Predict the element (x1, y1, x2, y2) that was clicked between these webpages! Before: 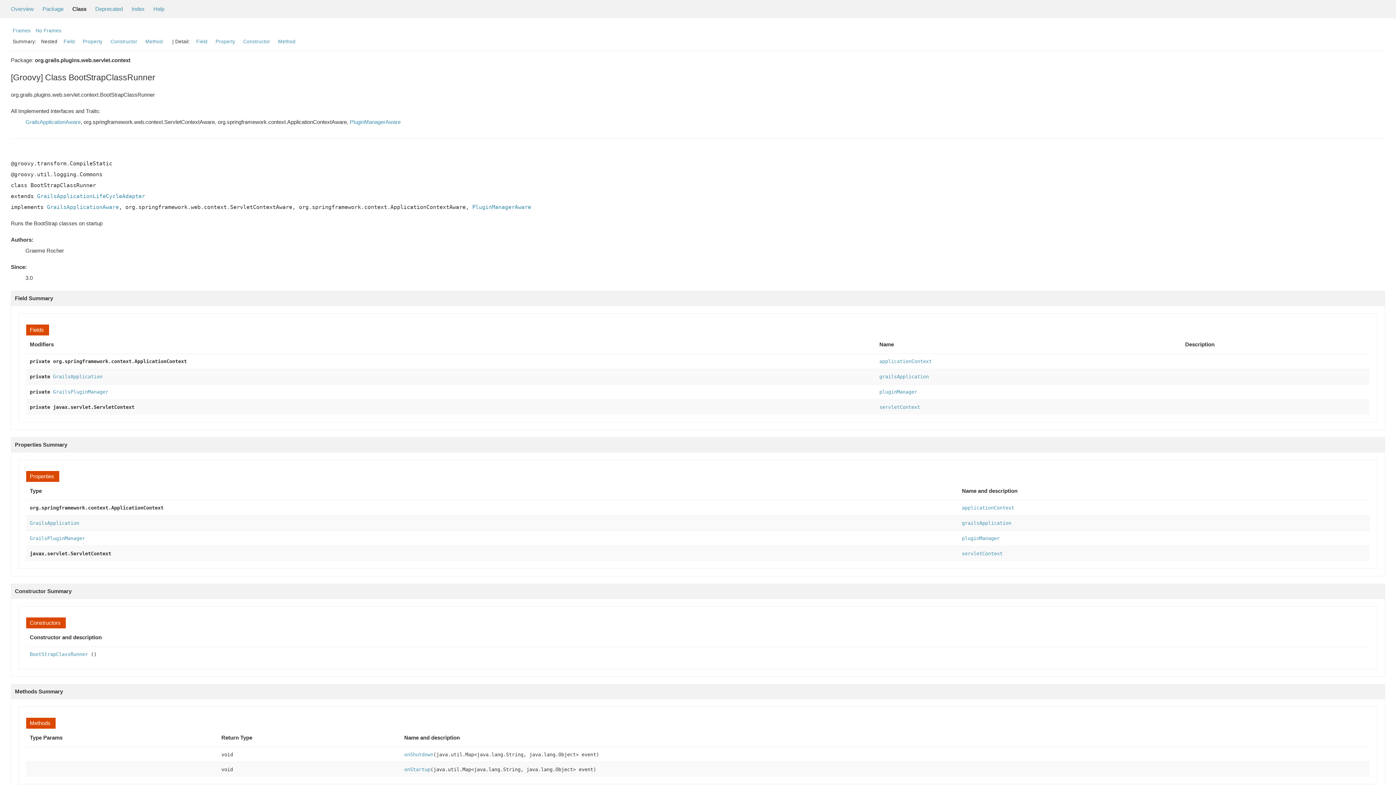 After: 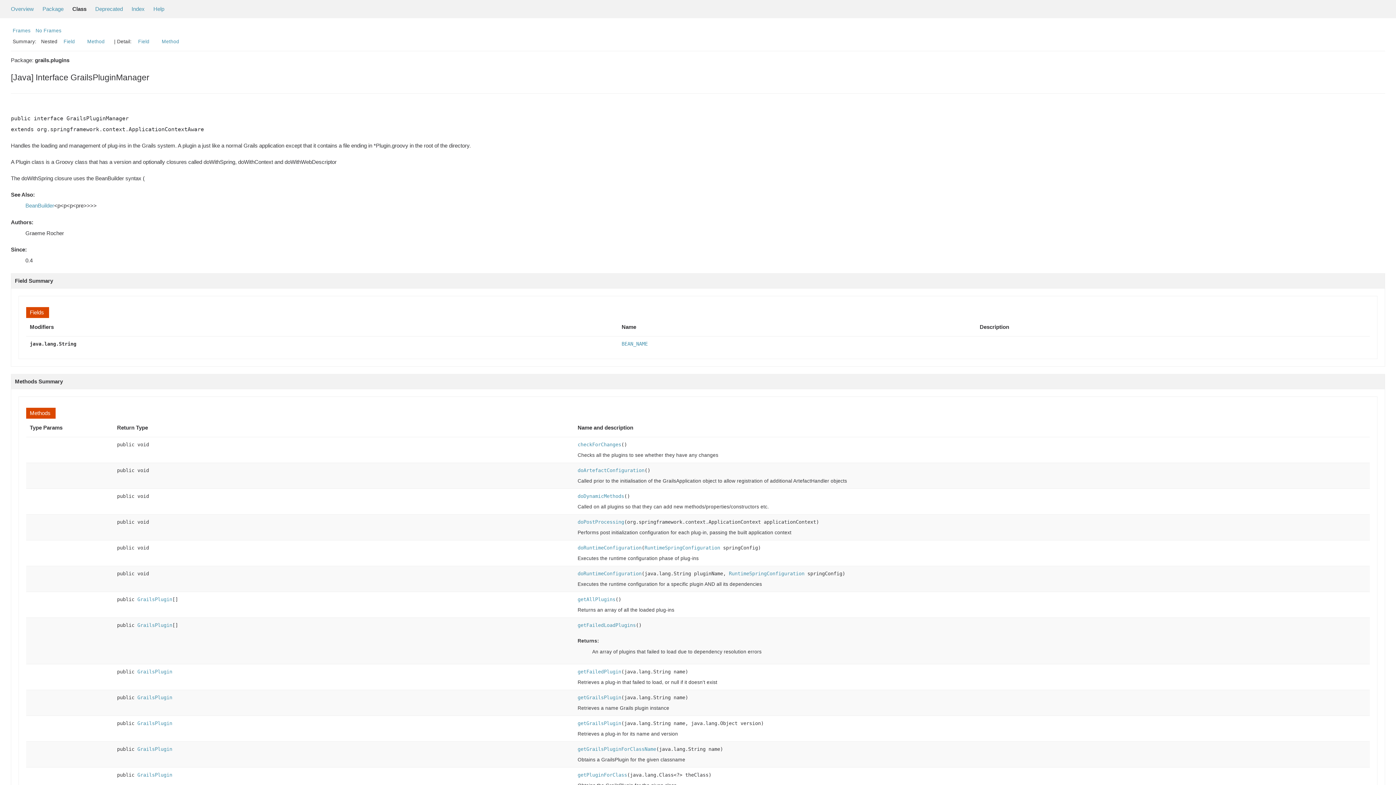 Action: bbox: (53, 389, 108, 395) label: GrailsPluginManager